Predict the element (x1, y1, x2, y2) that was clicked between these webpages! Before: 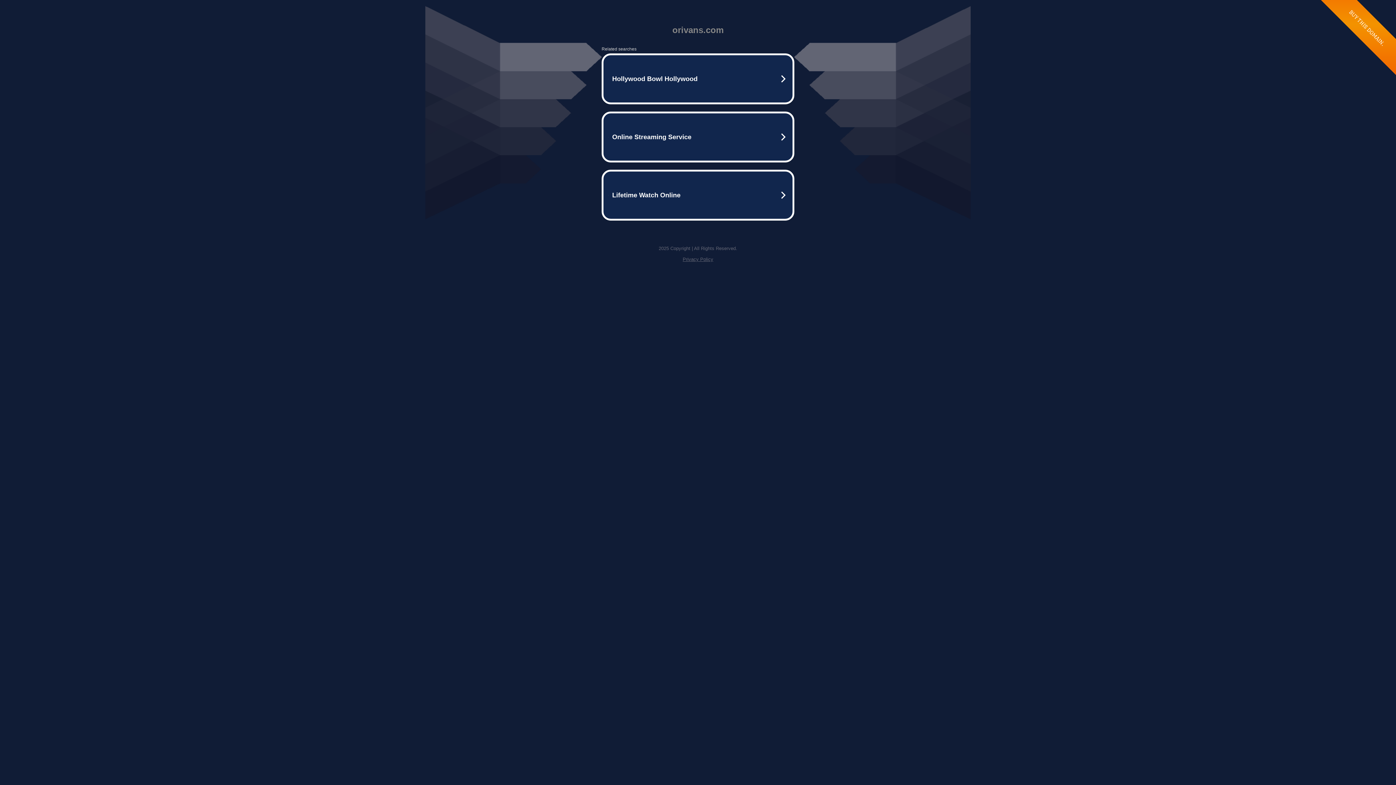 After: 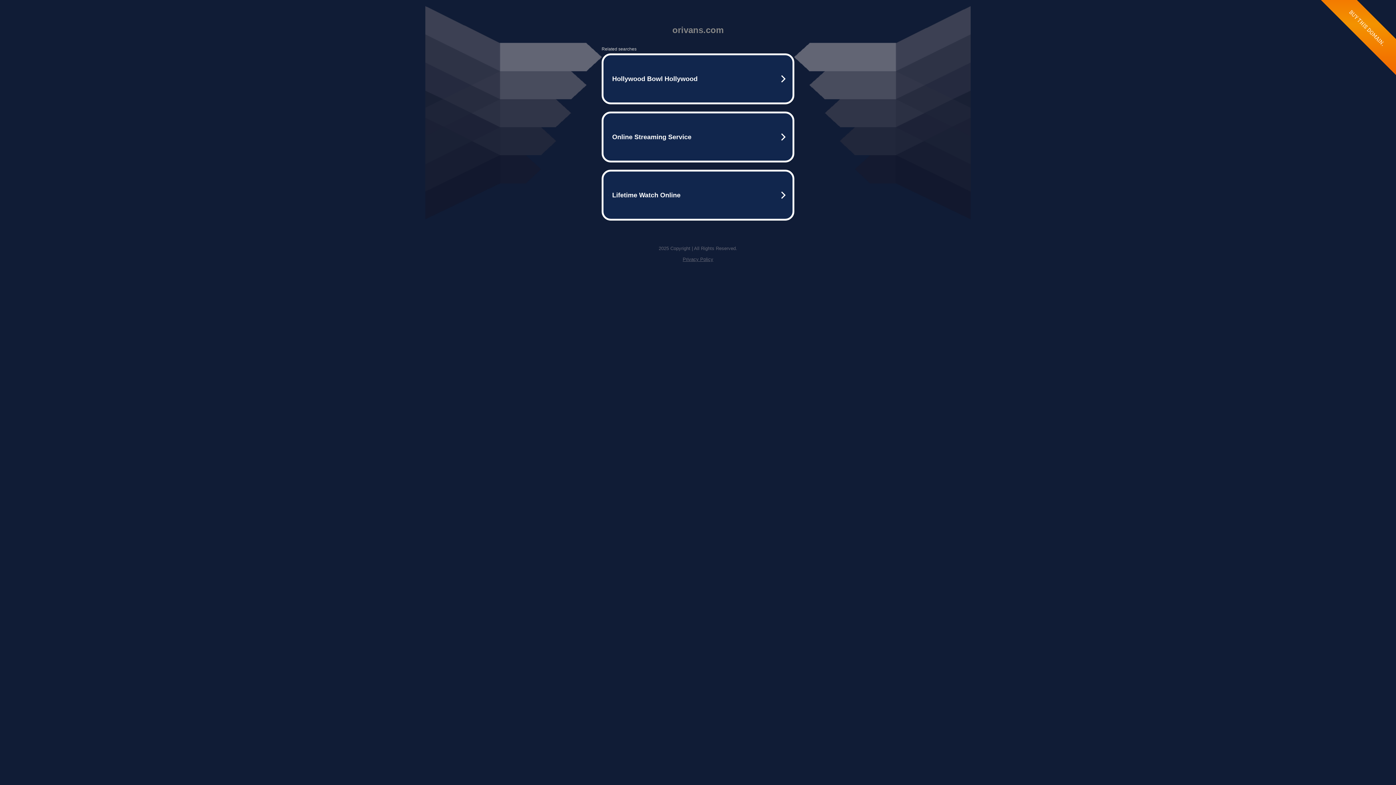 Action: bbox: (682, 256, 713, 262) label: Privacy Policy